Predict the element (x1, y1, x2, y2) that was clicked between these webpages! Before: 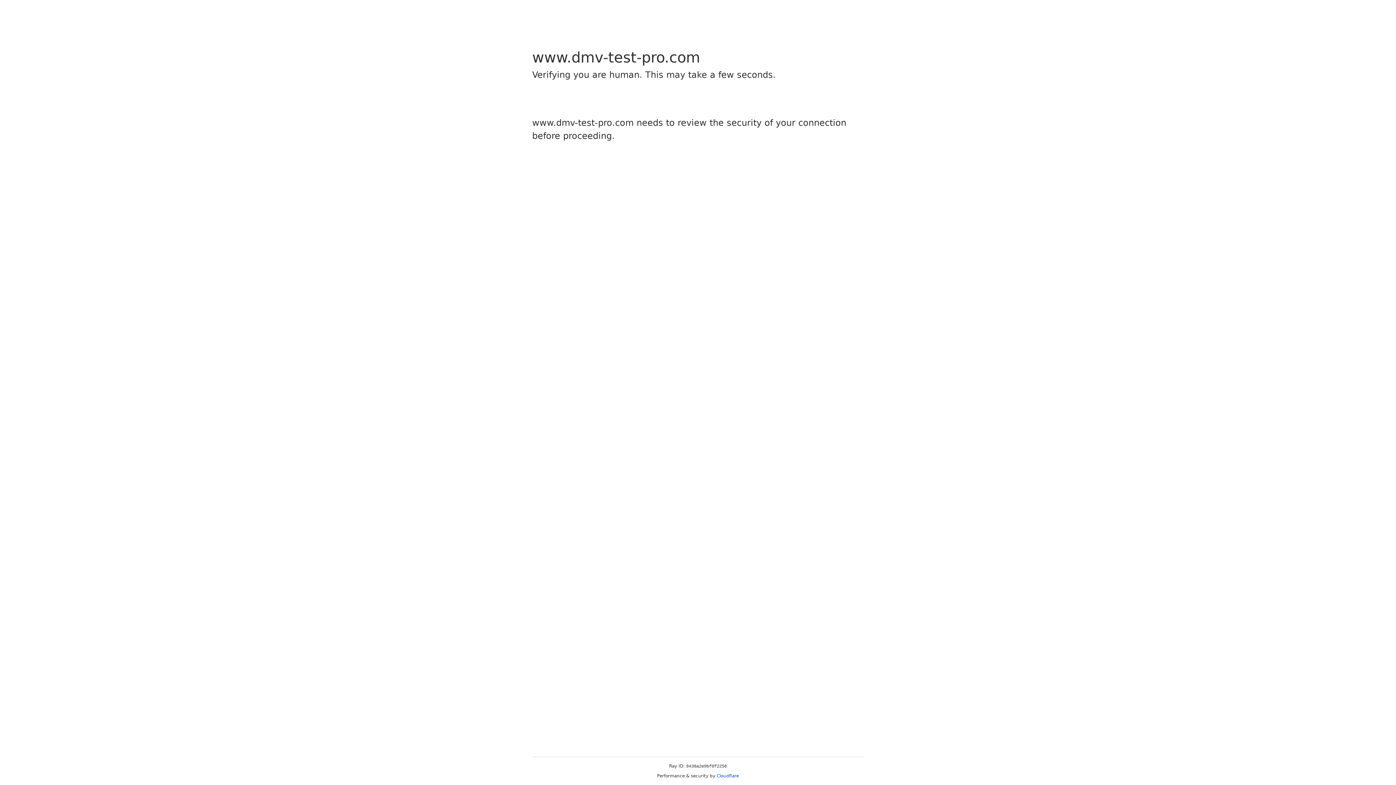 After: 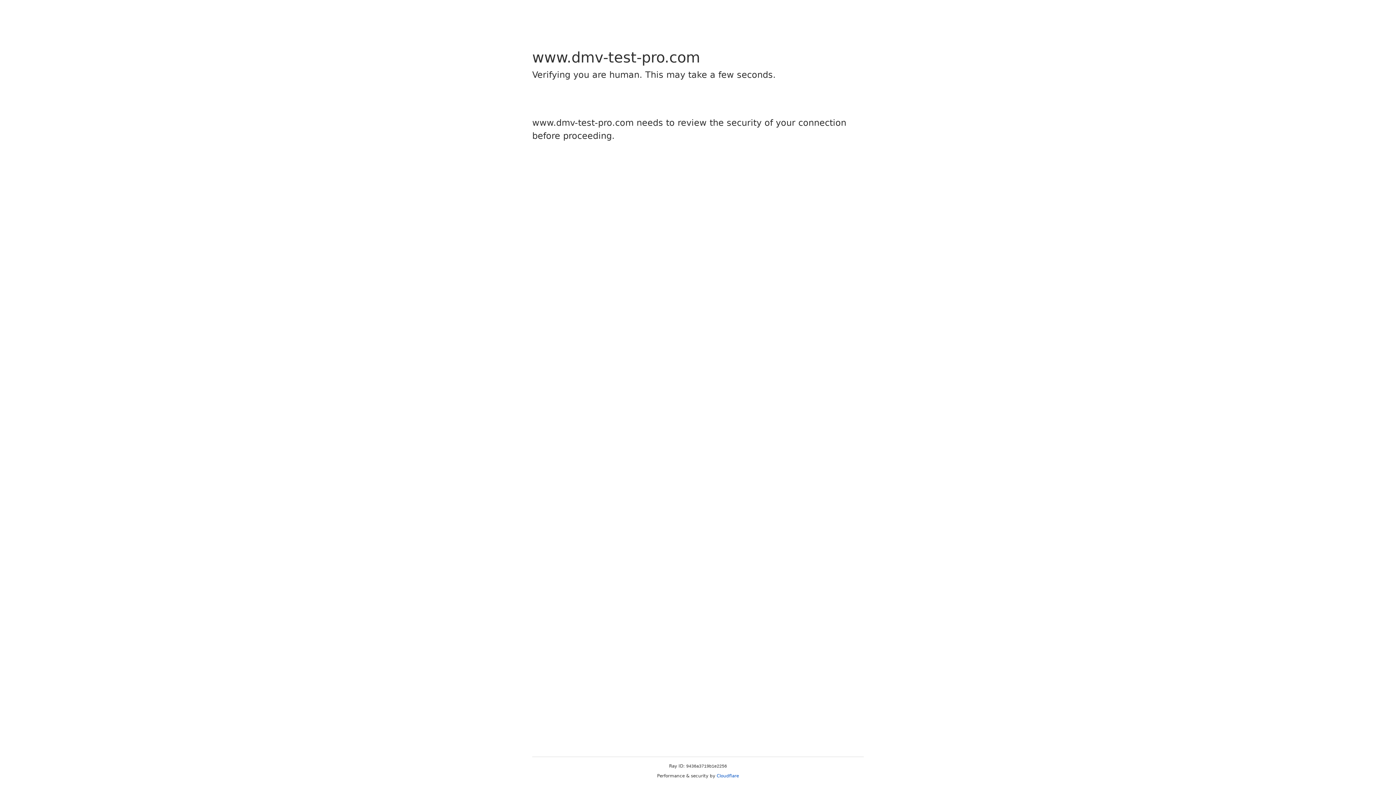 Action: label: Cloudflare bbox: (716, 773, 739, 778)